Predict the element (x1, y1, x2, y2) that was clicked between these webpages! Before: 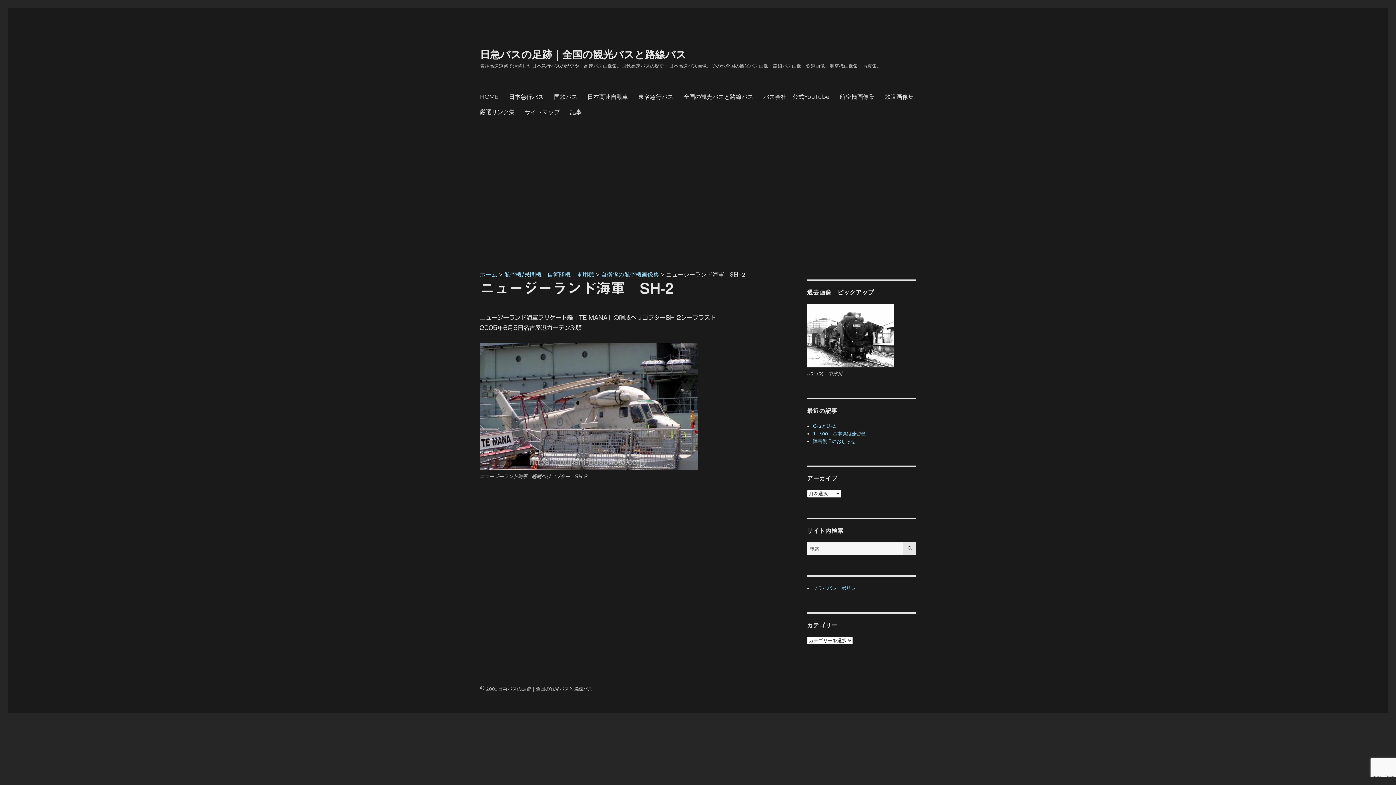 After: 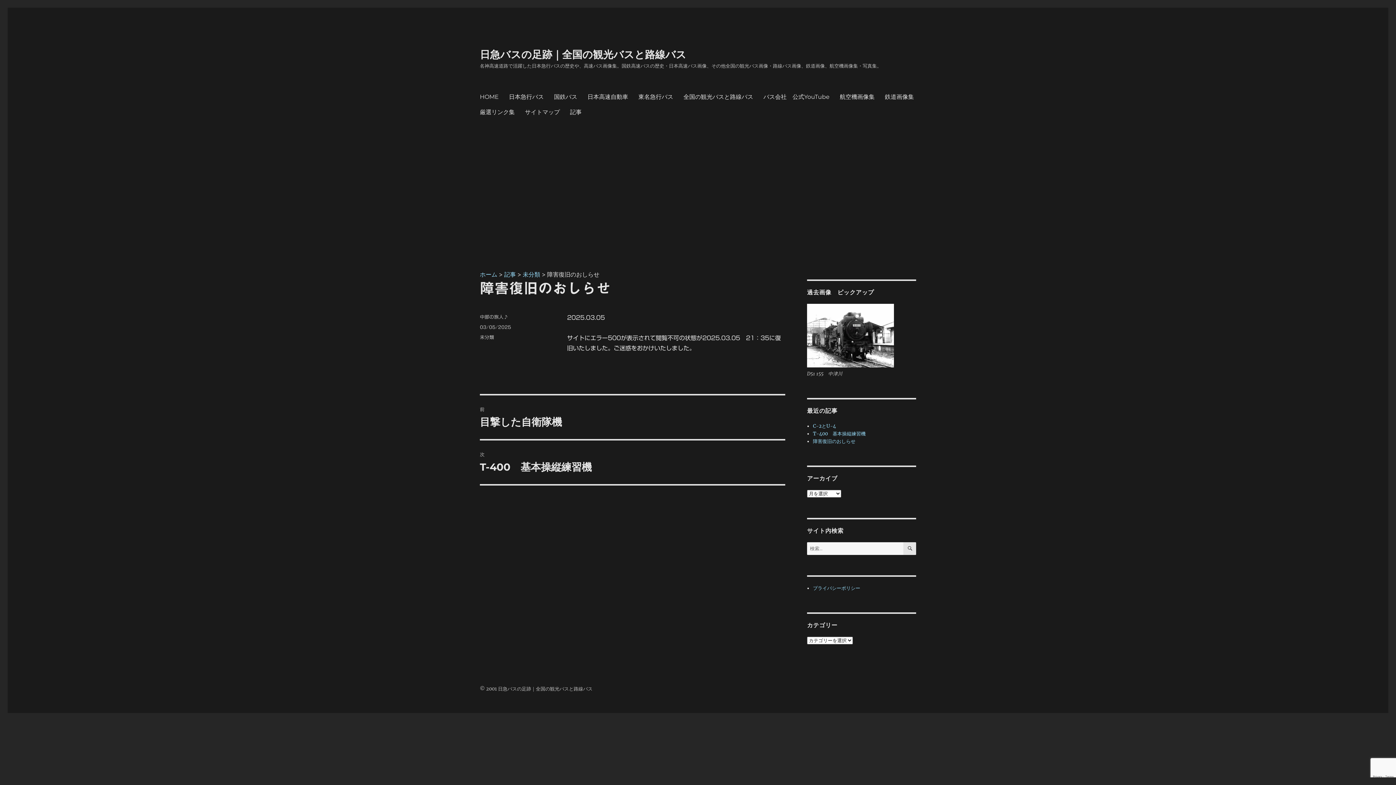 Action: label: 障害復旧のおしらせ bbox: (813, 438, 855, 444)